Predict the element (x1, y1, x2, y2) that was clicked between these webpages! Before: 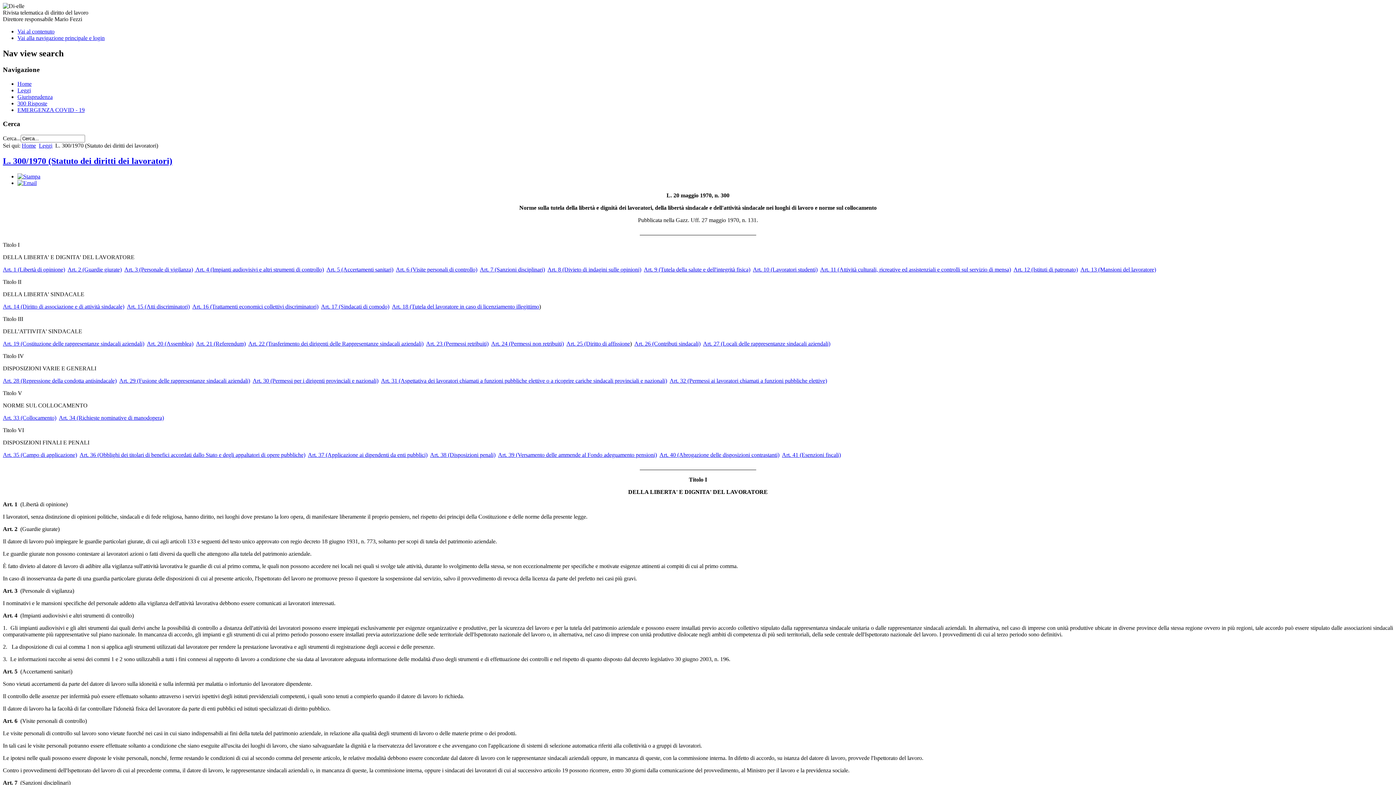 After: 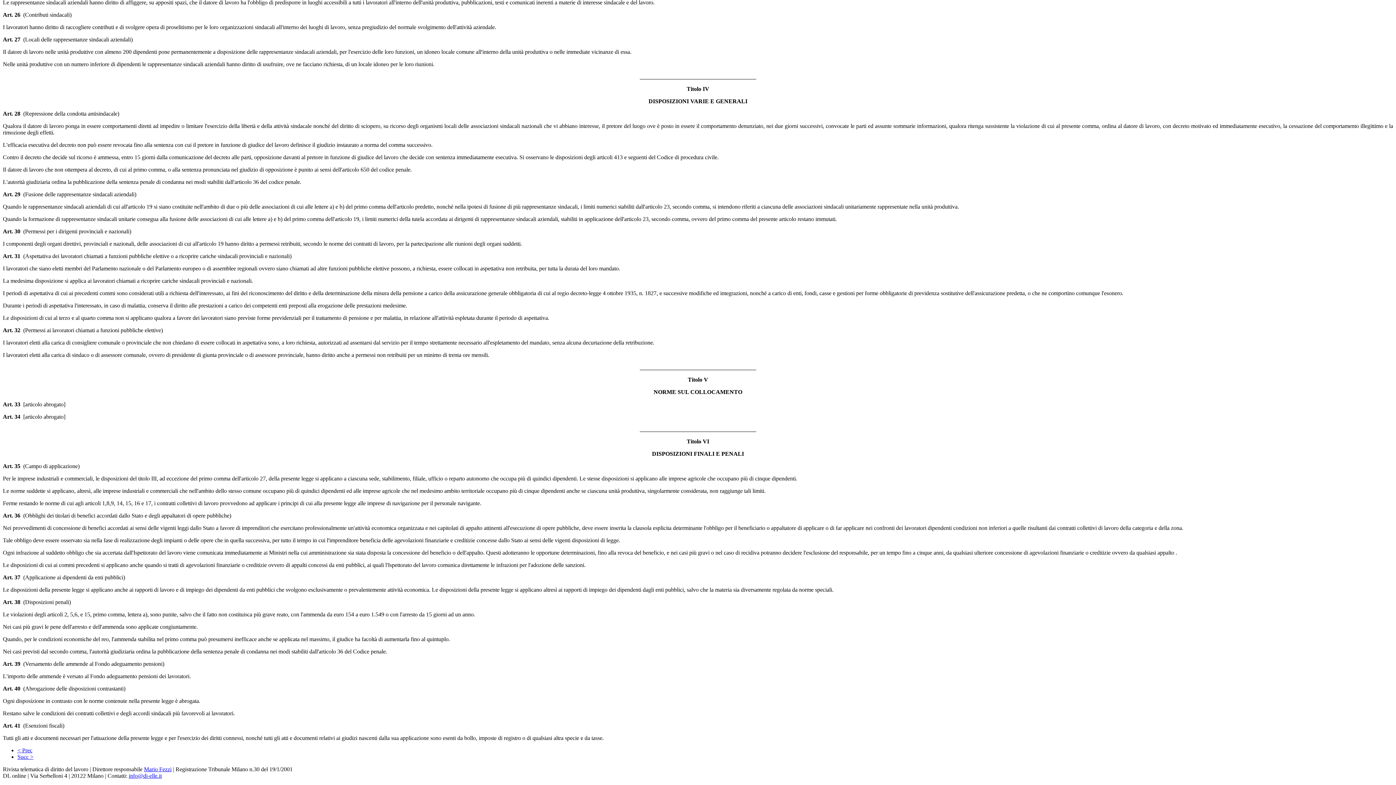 Action: bbox: (2, 451, 77, 458) label: Art. 35 (Campo di applicazione)